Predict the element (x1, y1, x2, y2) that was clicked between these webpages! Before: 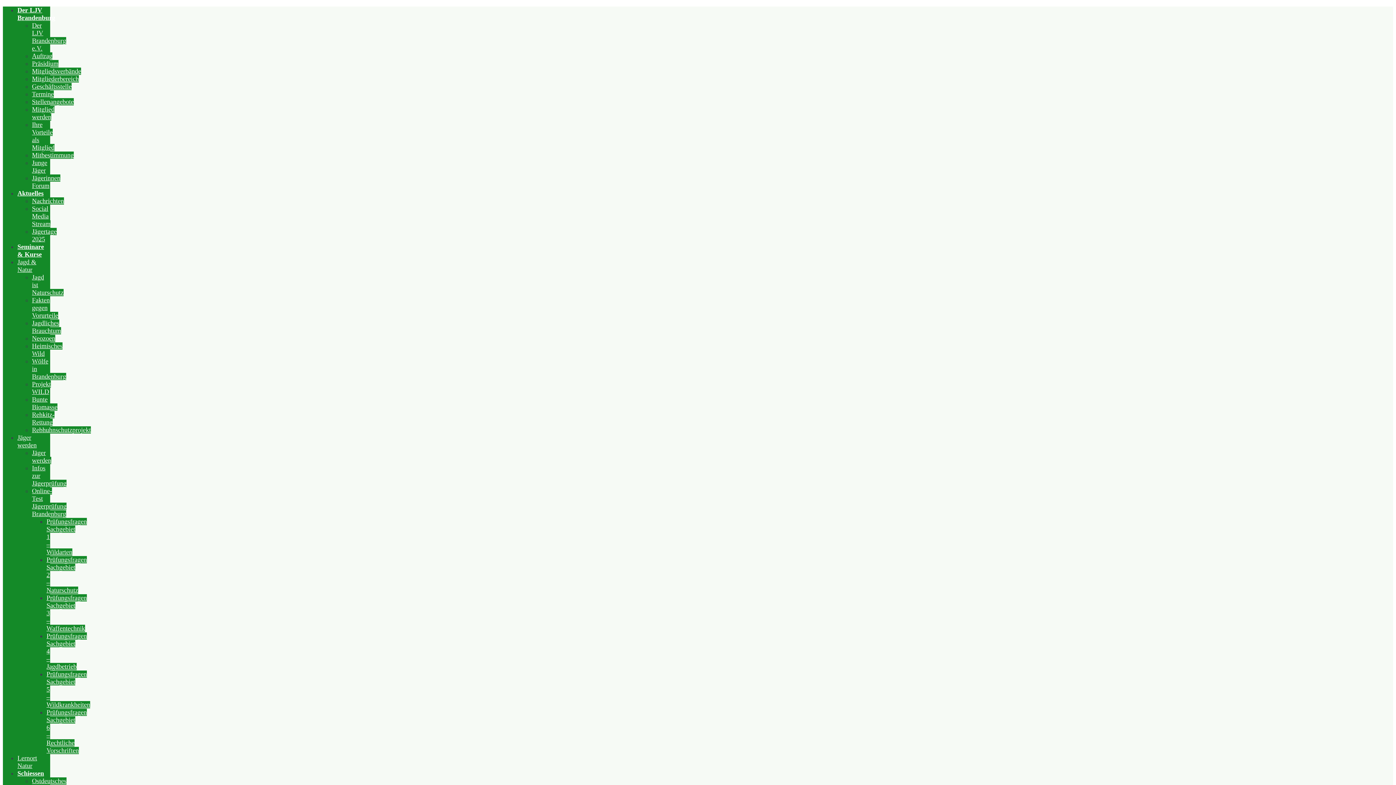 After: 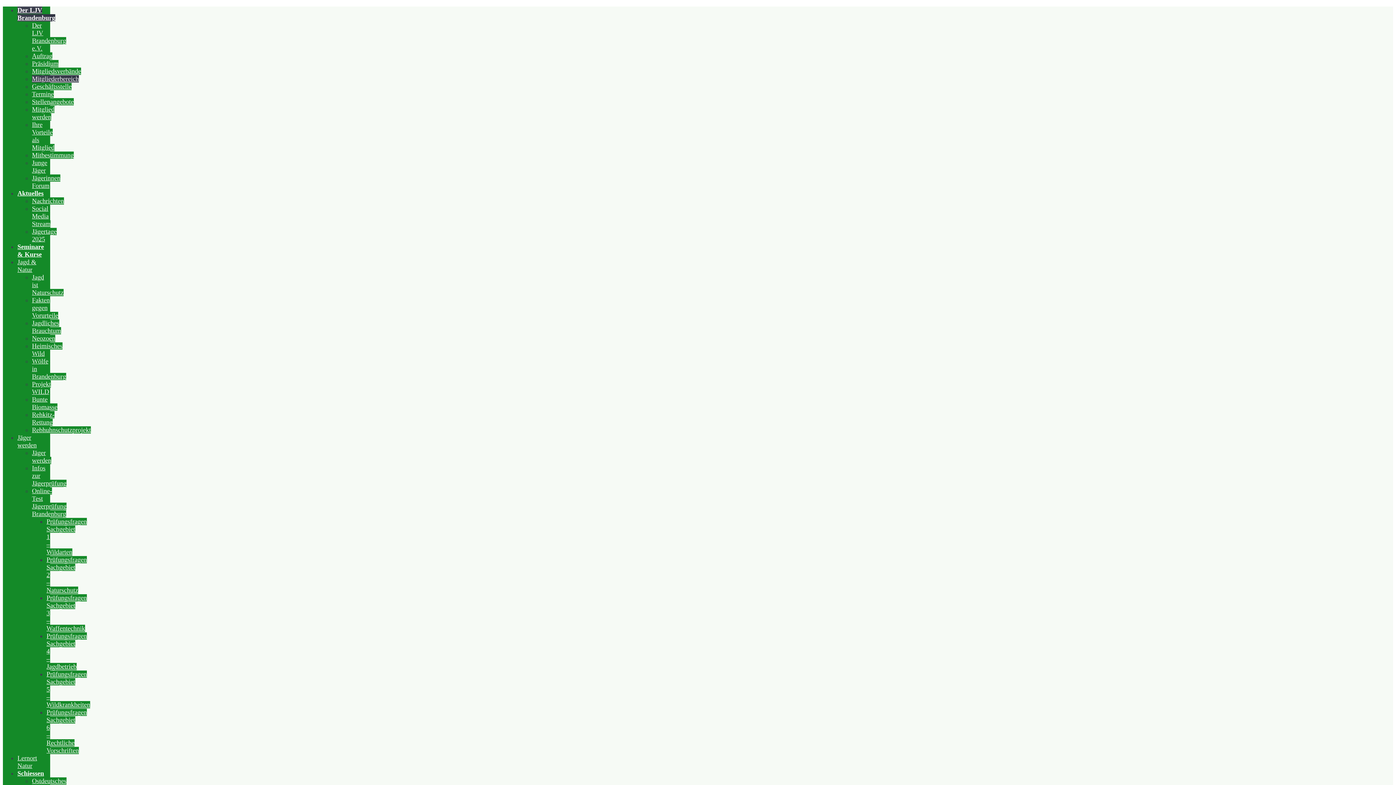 Action: label: Mitgliederbereich bbox: (32, 75, 78, 82)